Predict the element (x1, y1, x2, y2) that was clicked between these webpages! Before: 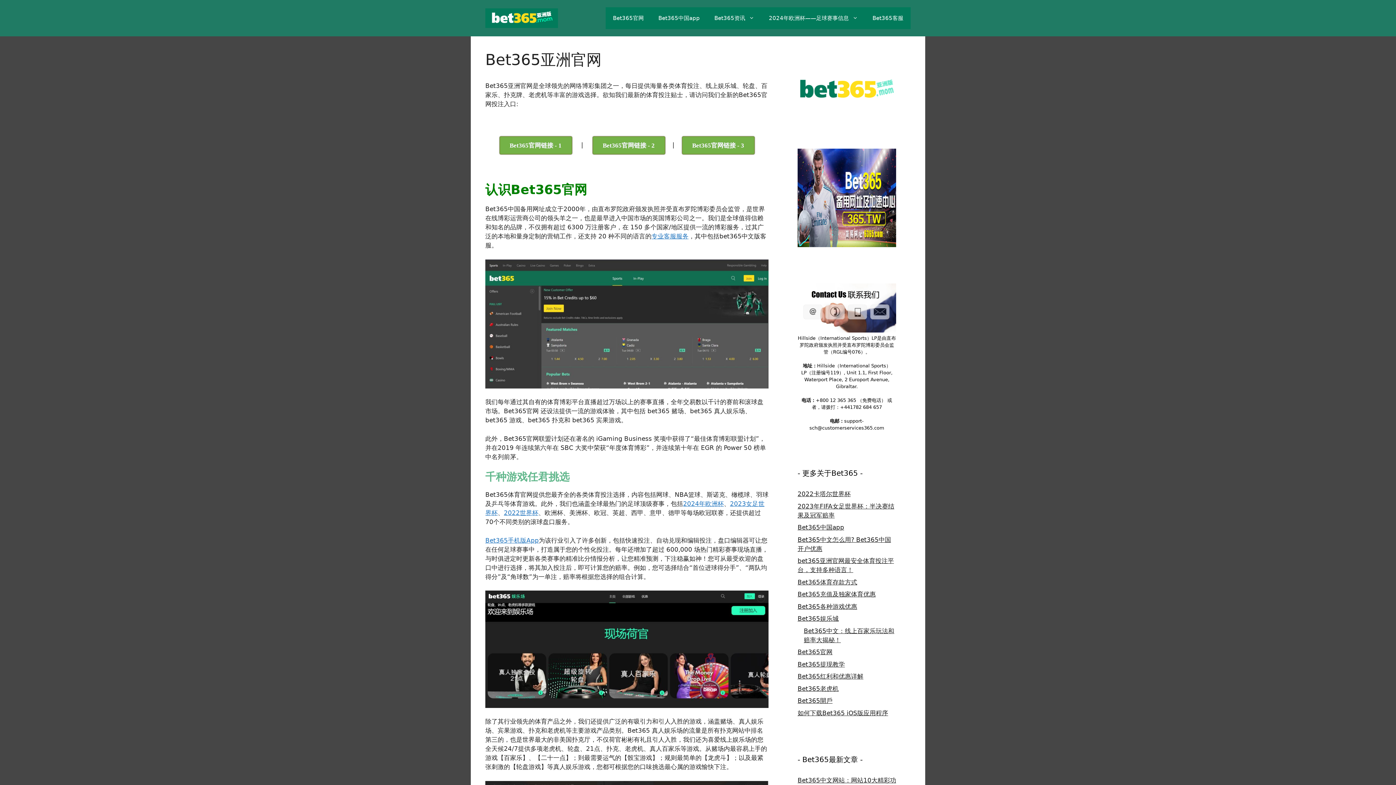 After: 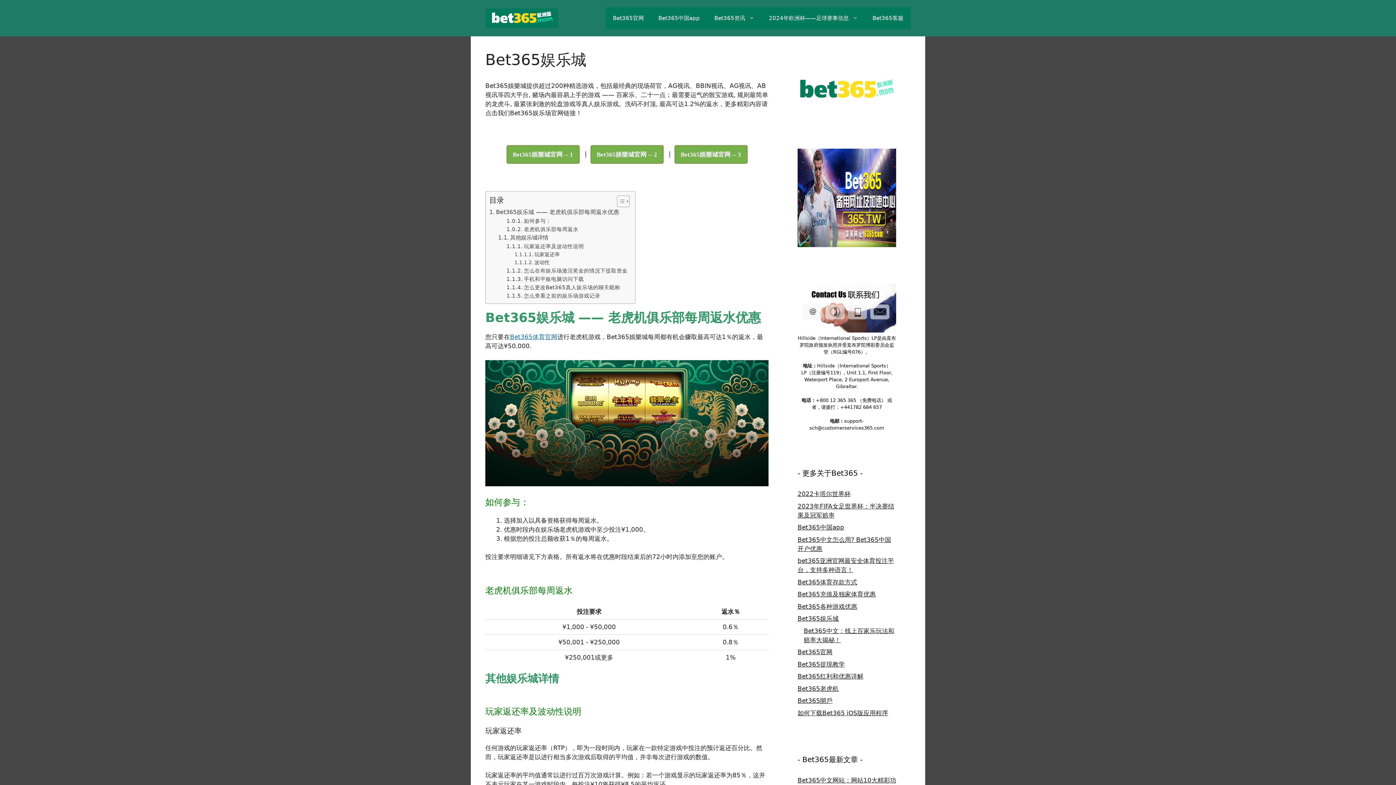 Action: bbox: (797, 615, 838, 622) label: Bet365娱乐城